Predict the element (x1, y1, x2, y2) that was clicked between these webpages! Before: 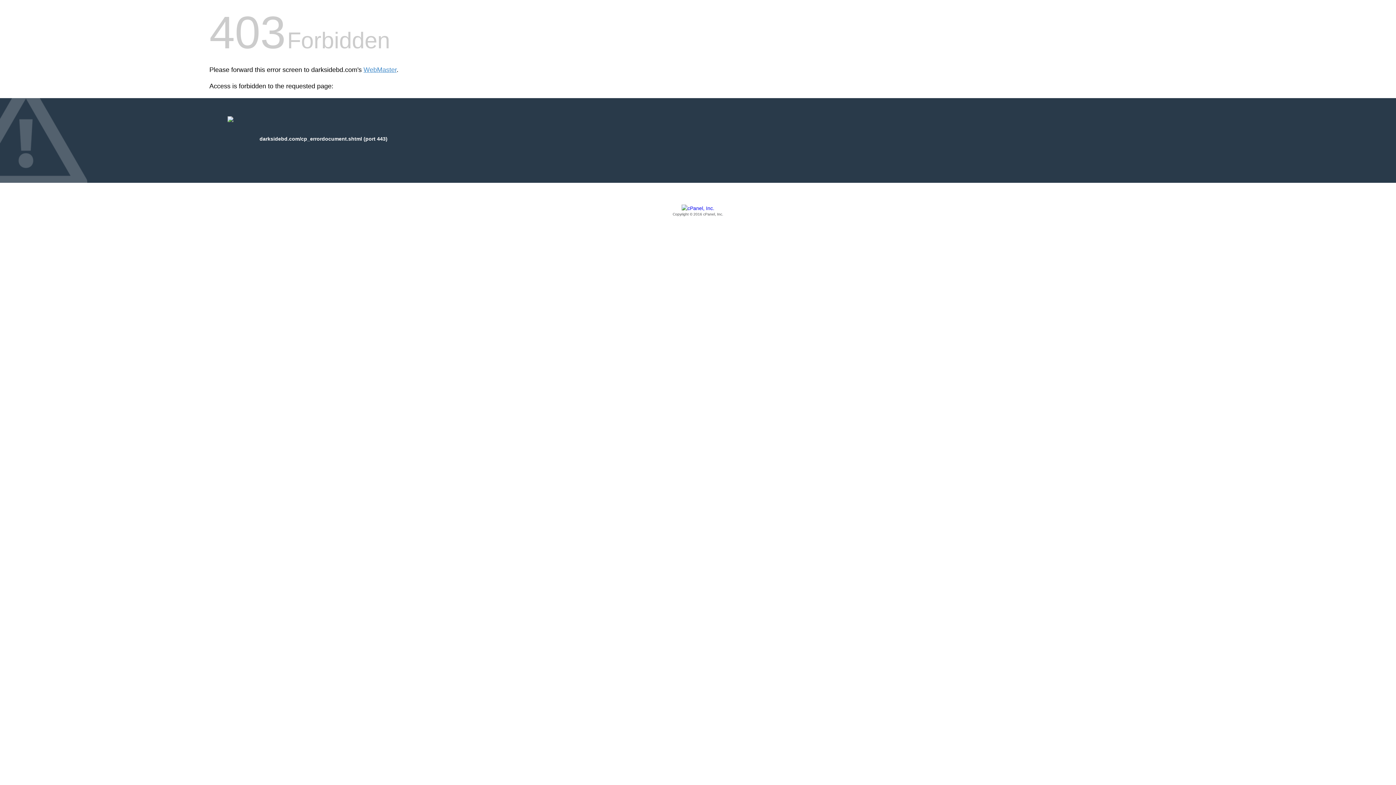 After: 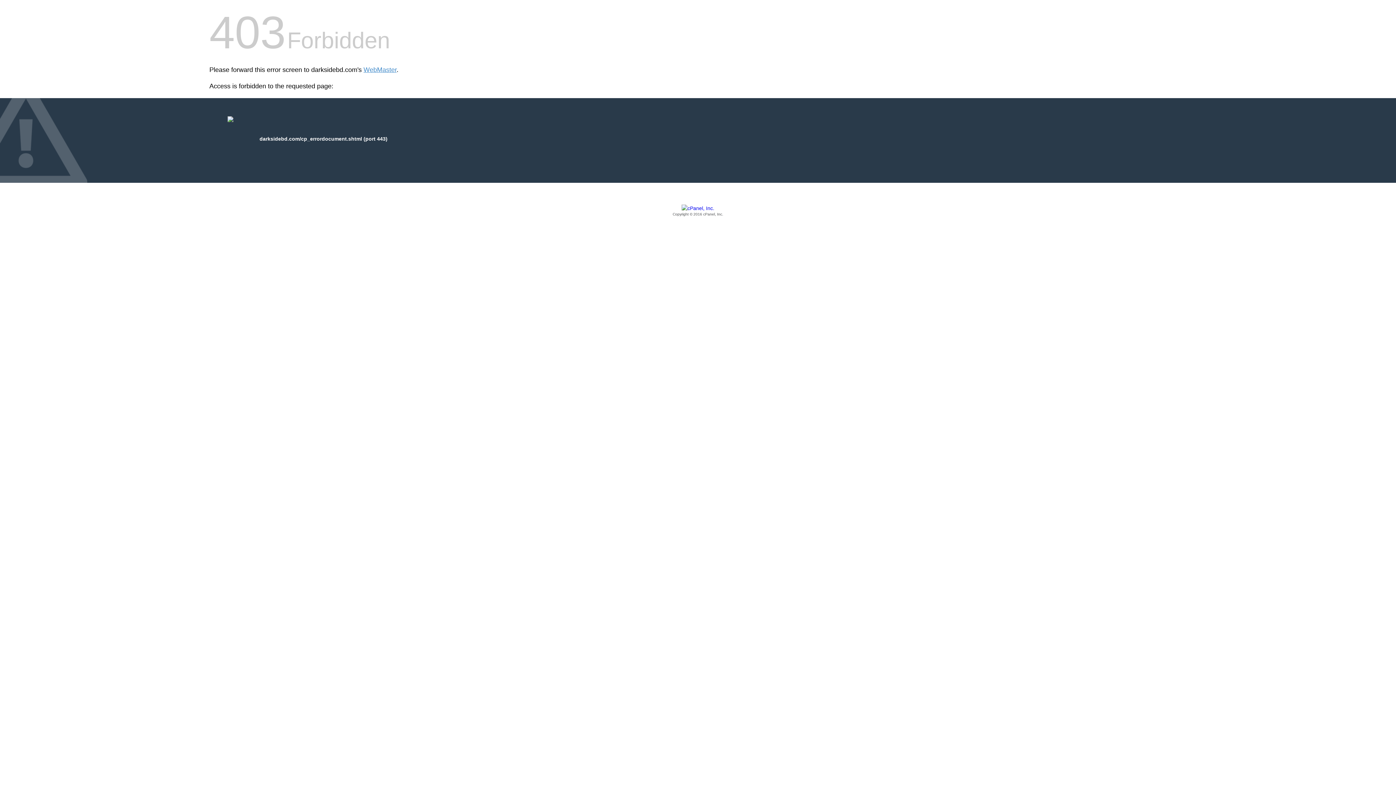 Action: bbox: (209, 205, 1186, 217) label: Copyright © 2016 cPanel, Inc.